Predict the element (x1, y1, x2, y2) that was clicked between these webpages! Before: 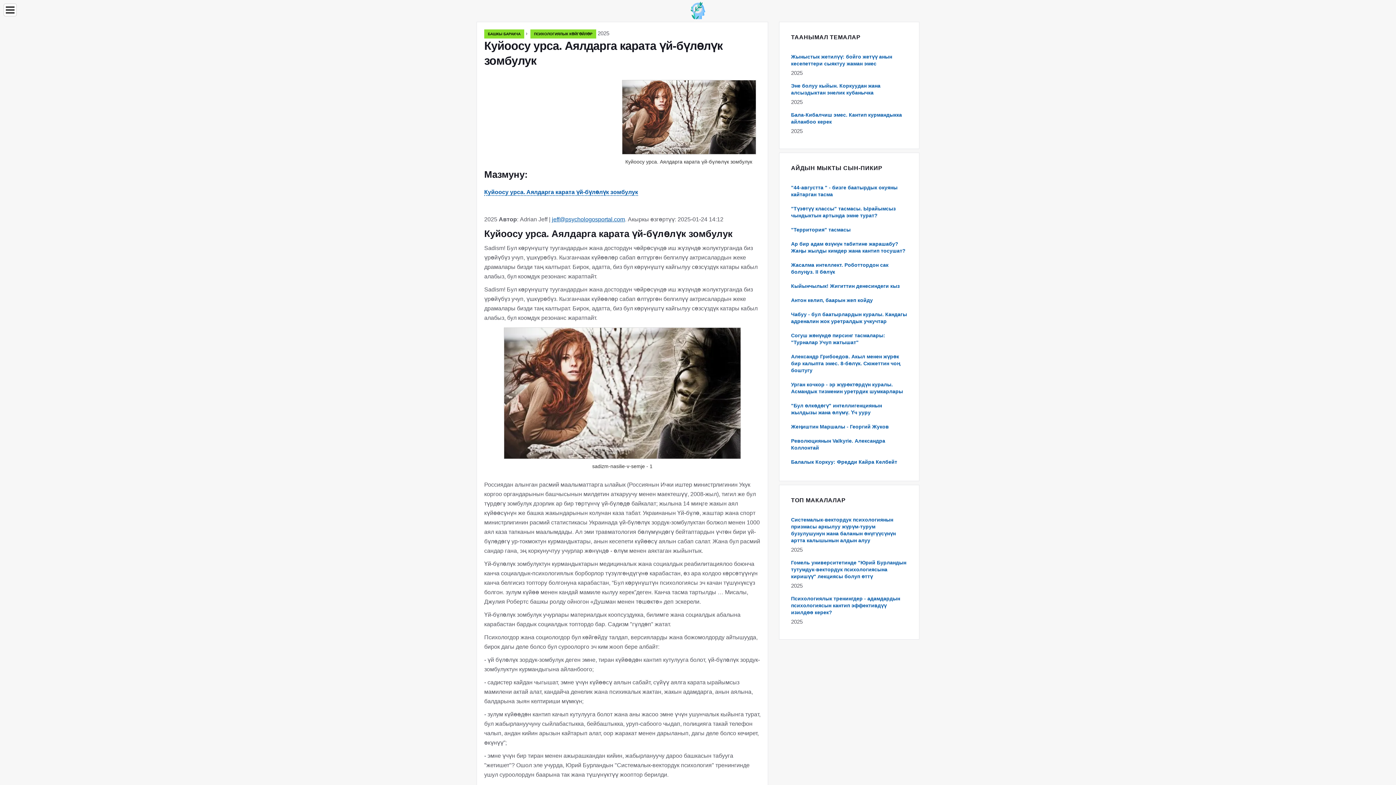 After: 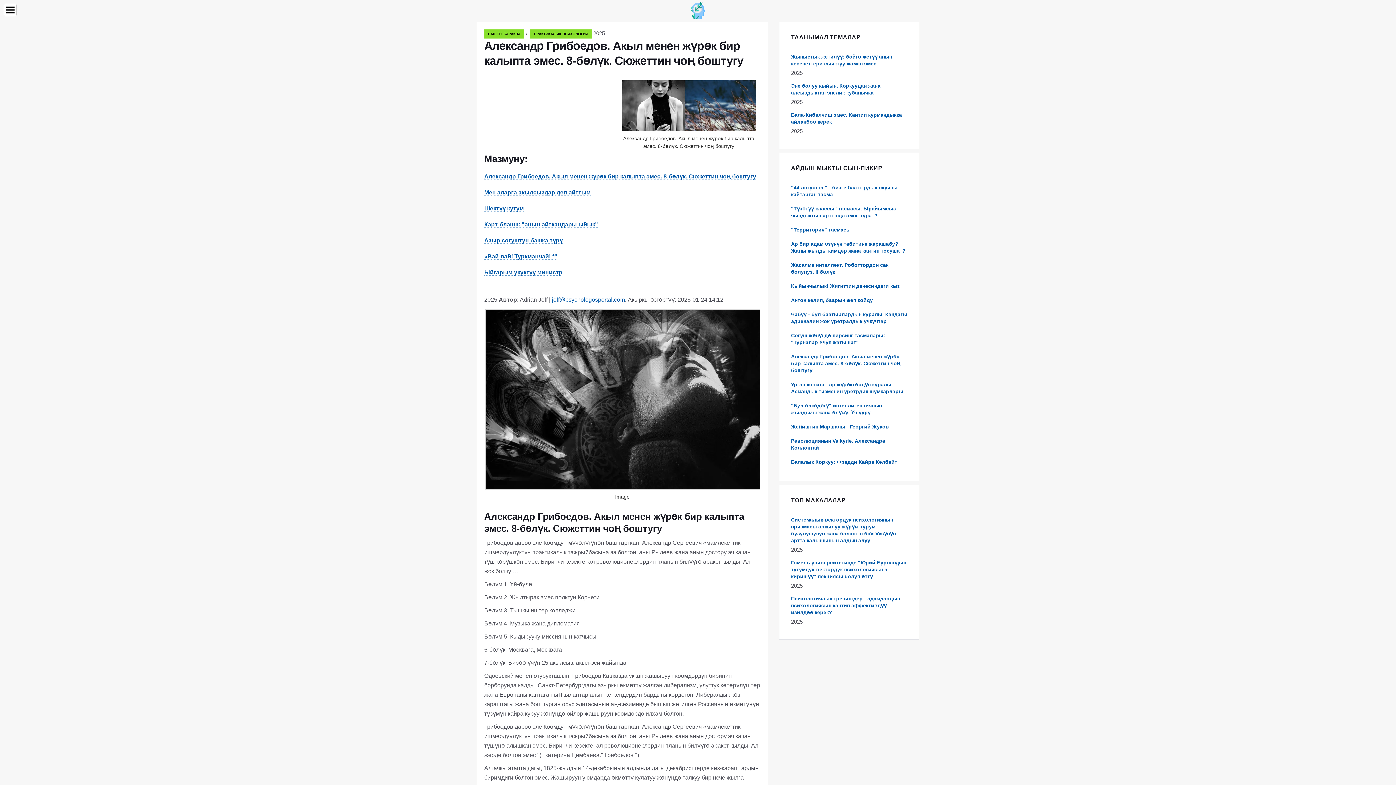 Action: label: Александр Грибоедов. Акыл менен жүрөк бир калыпта эмес. 8-бөлүк. Сюжеттин чоң боштугу bbox: (791, 353, 900, 373)